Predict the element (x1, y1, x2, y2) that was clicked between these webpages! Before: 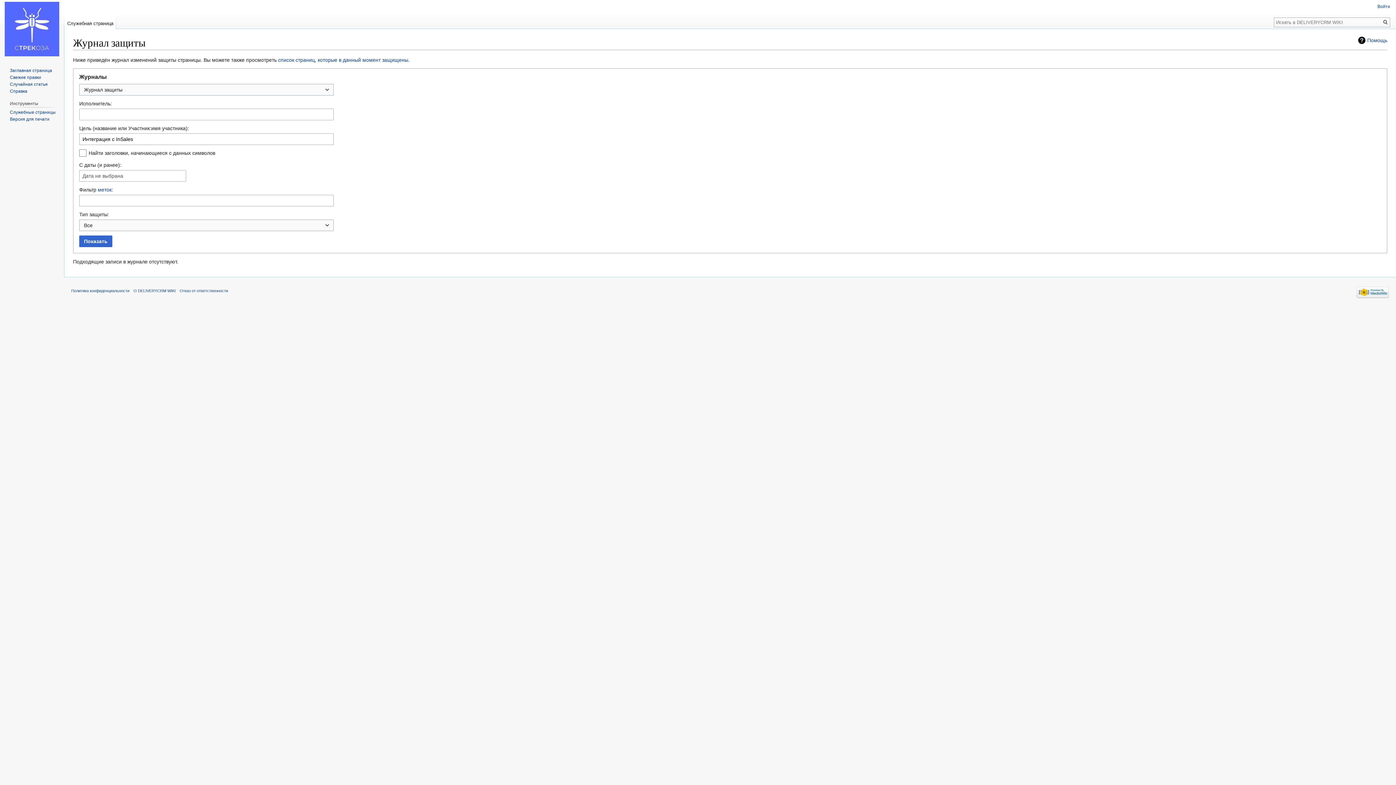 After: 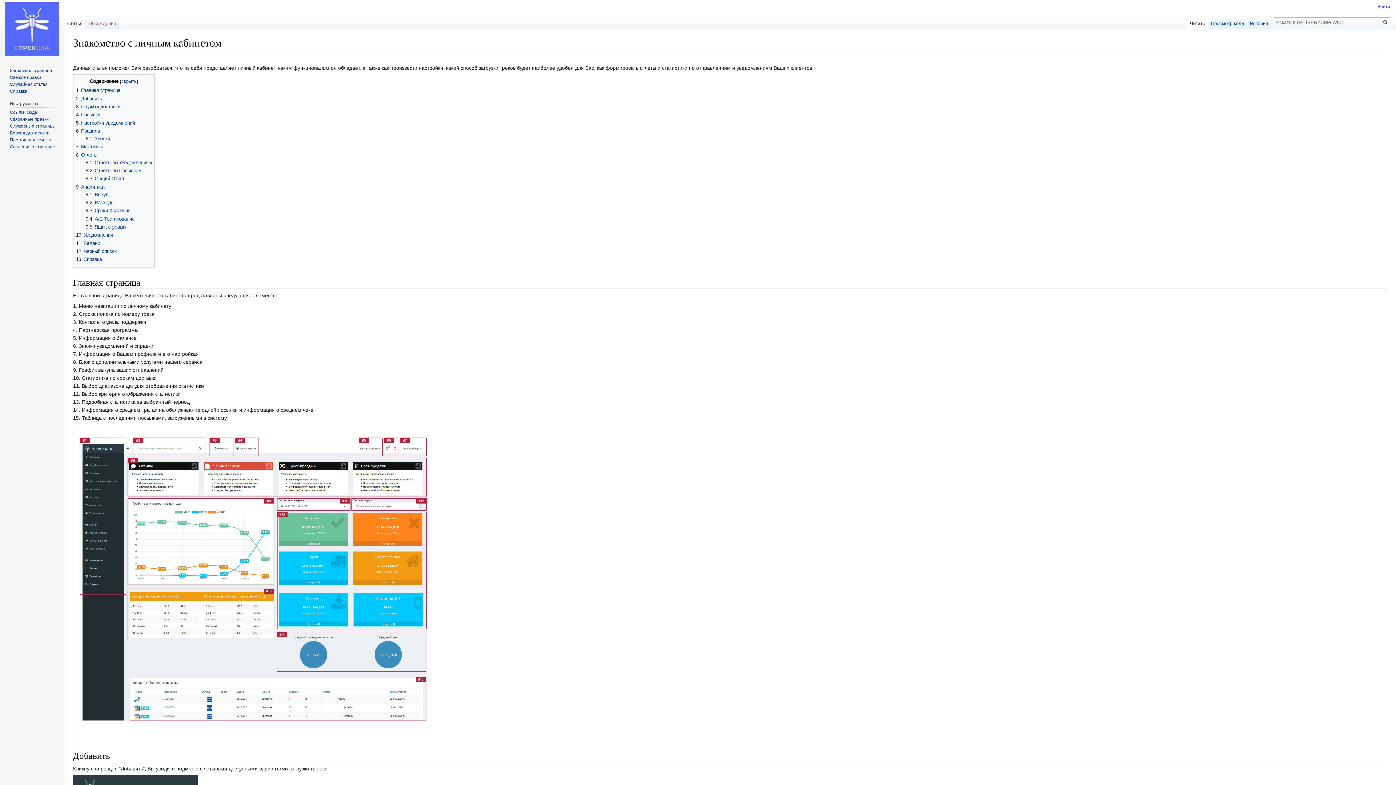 Action: bbox: (9, 81, 47, 86) label: Случайная статья